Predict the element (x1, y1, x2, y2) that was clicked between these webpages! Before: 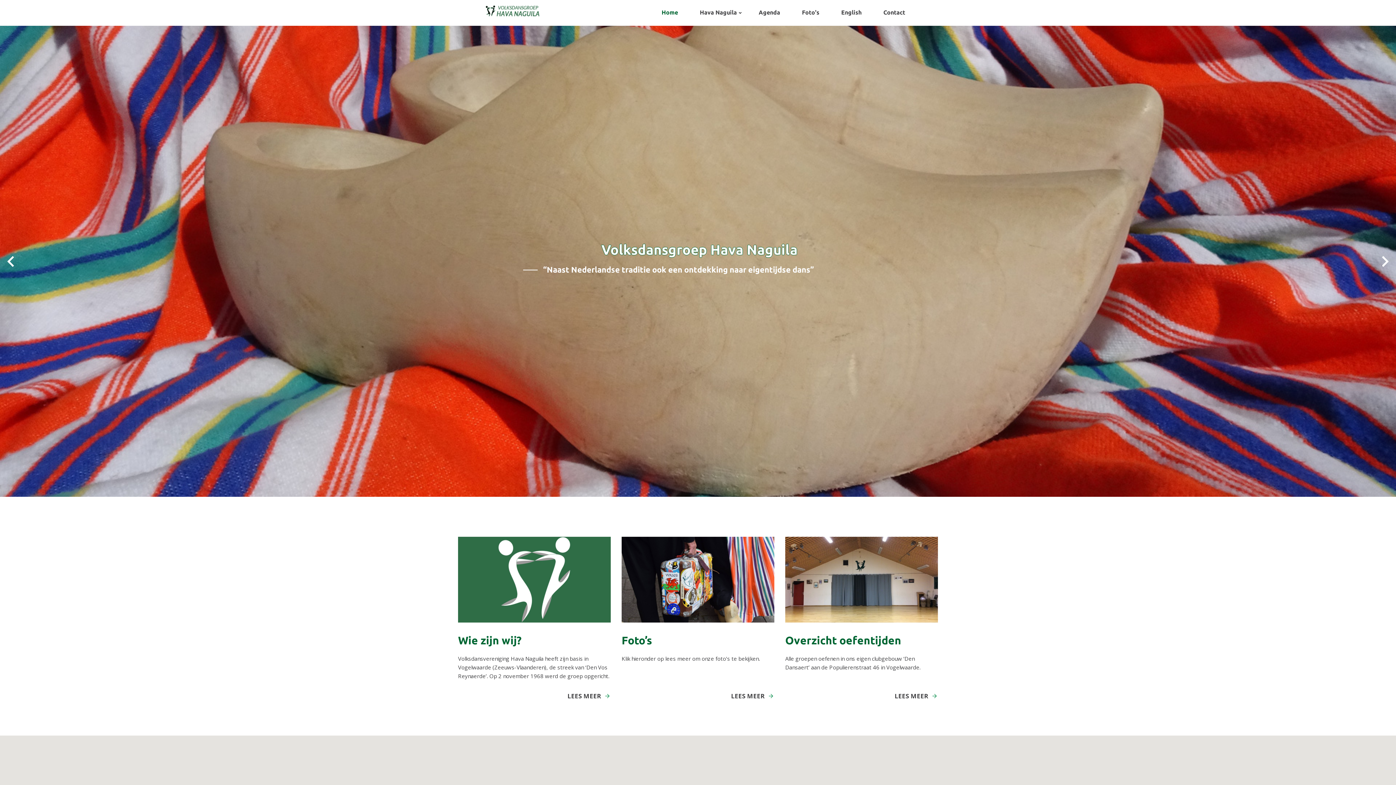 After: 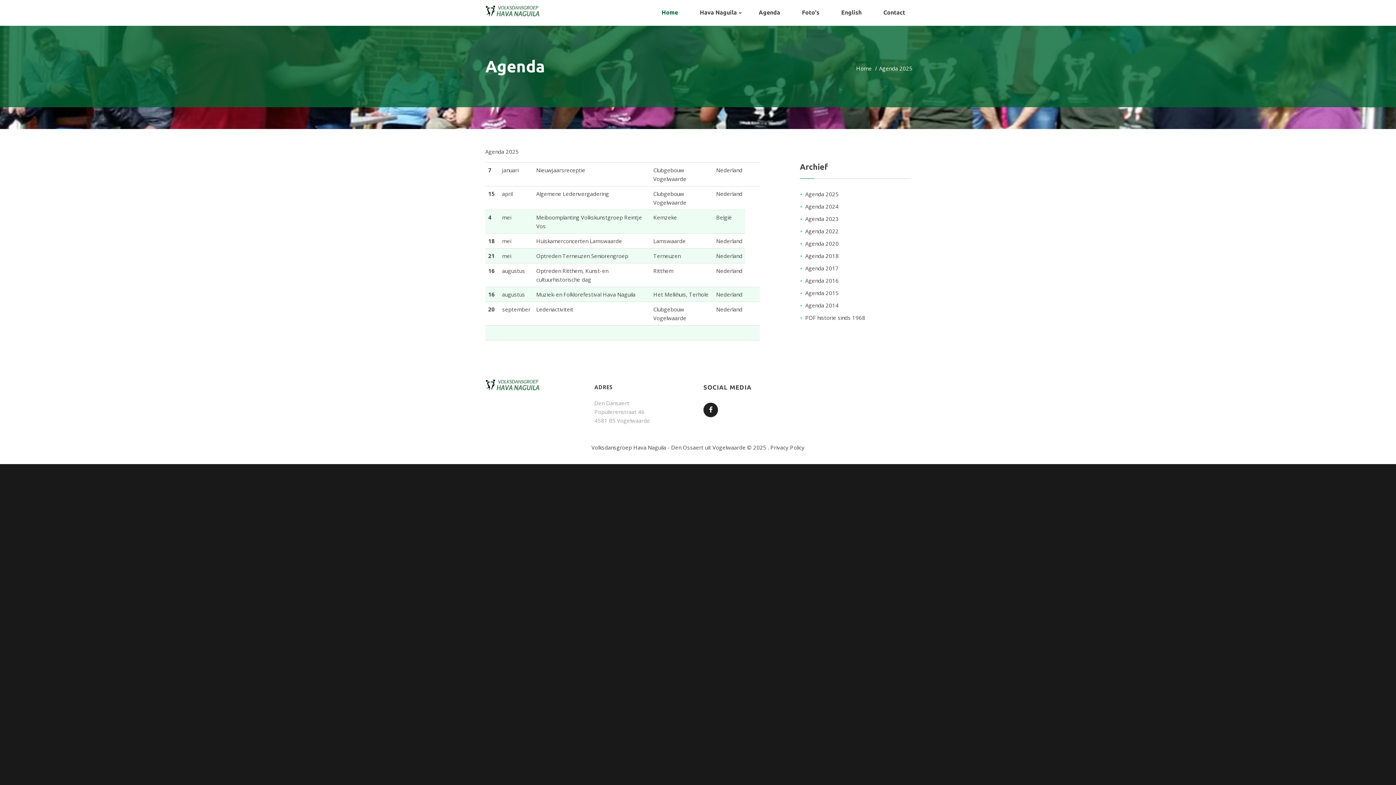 Action: bbox: (758, 7, 780, 16) label: Agenda